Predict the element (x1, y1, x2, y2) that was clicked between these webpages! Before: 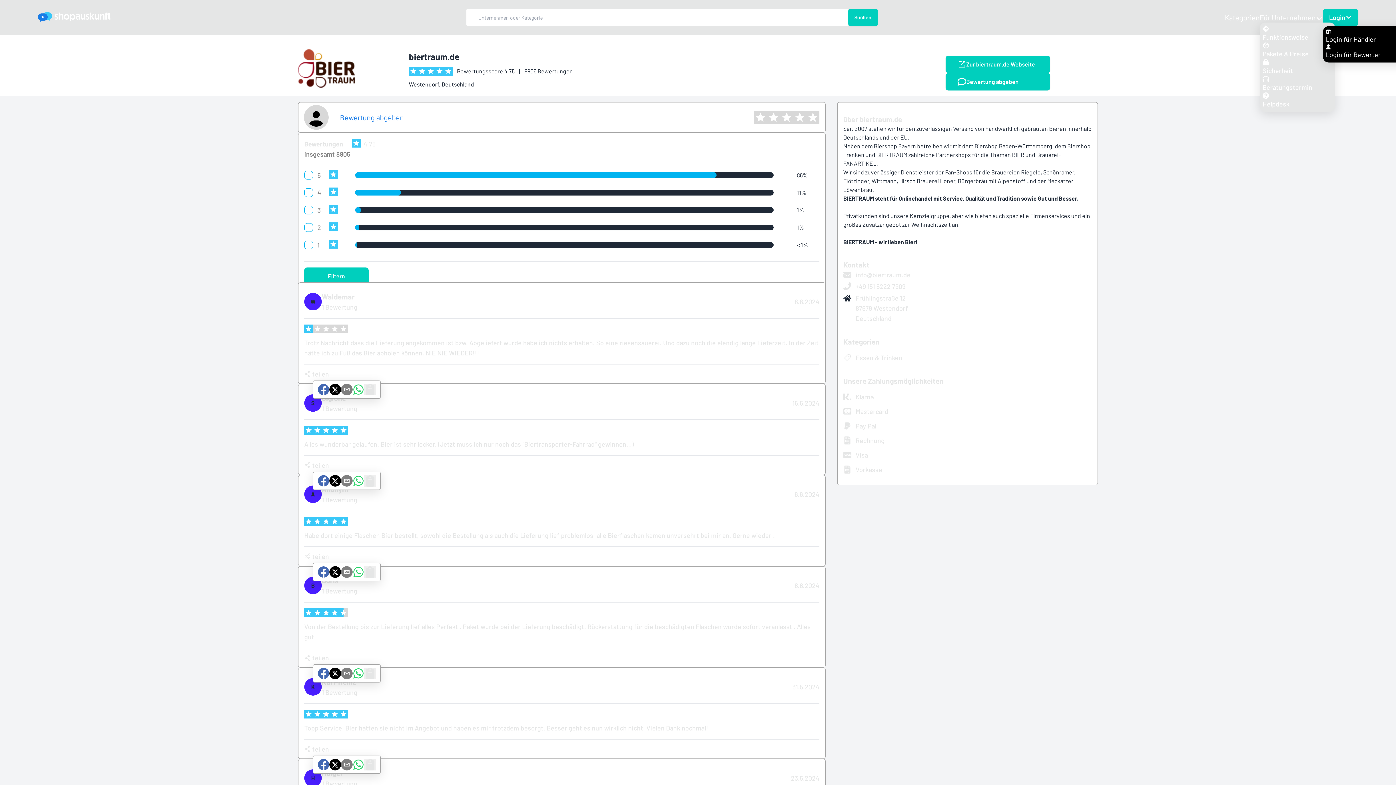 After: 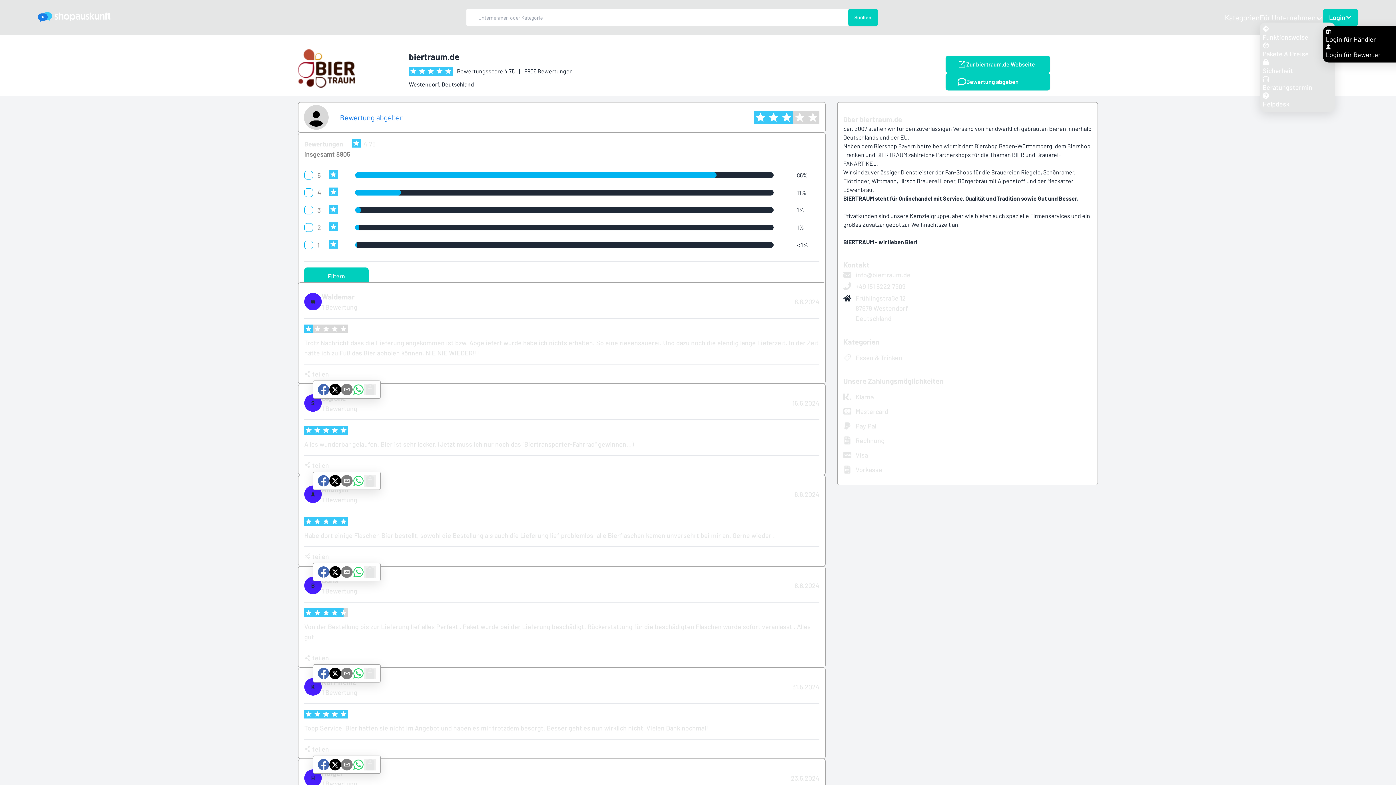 Action: bbox: (780, 110, 793, 123)